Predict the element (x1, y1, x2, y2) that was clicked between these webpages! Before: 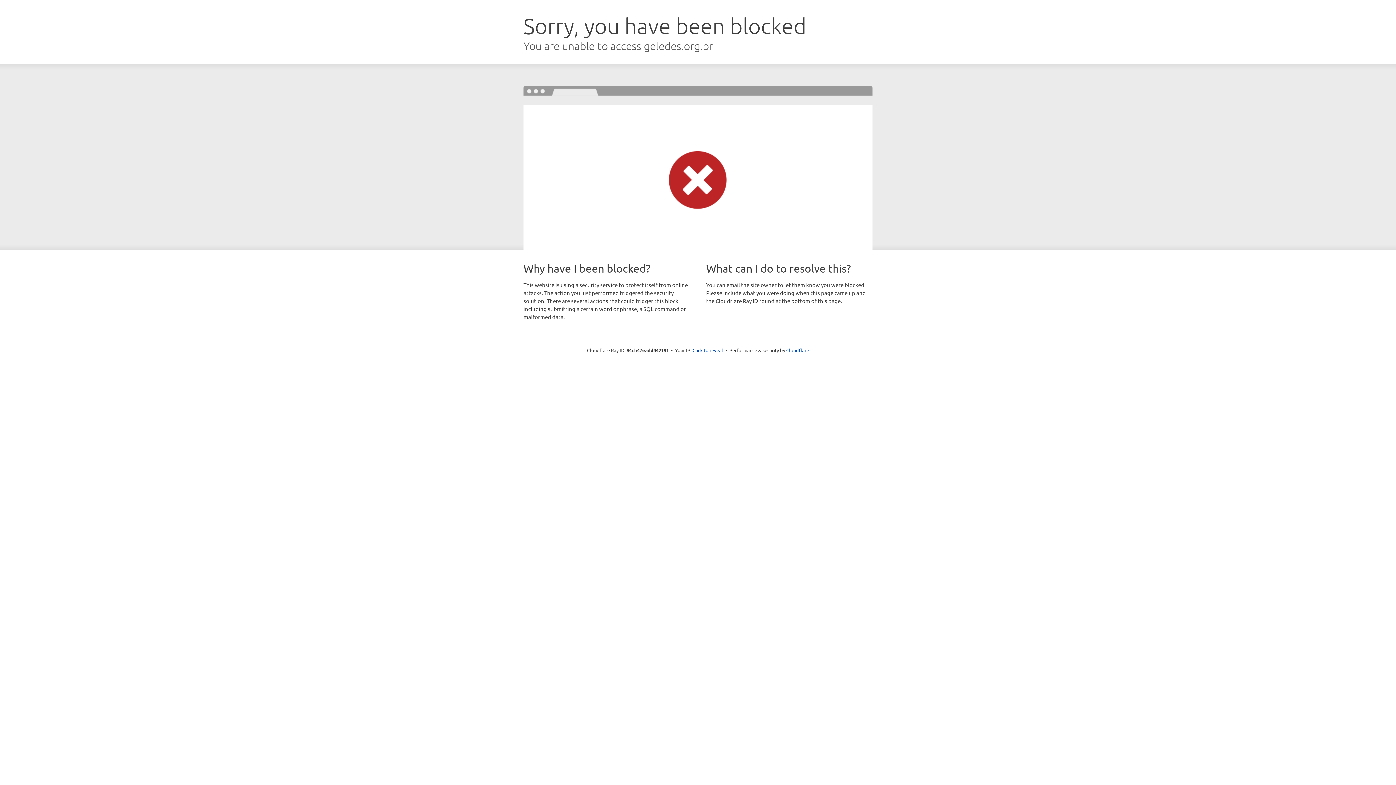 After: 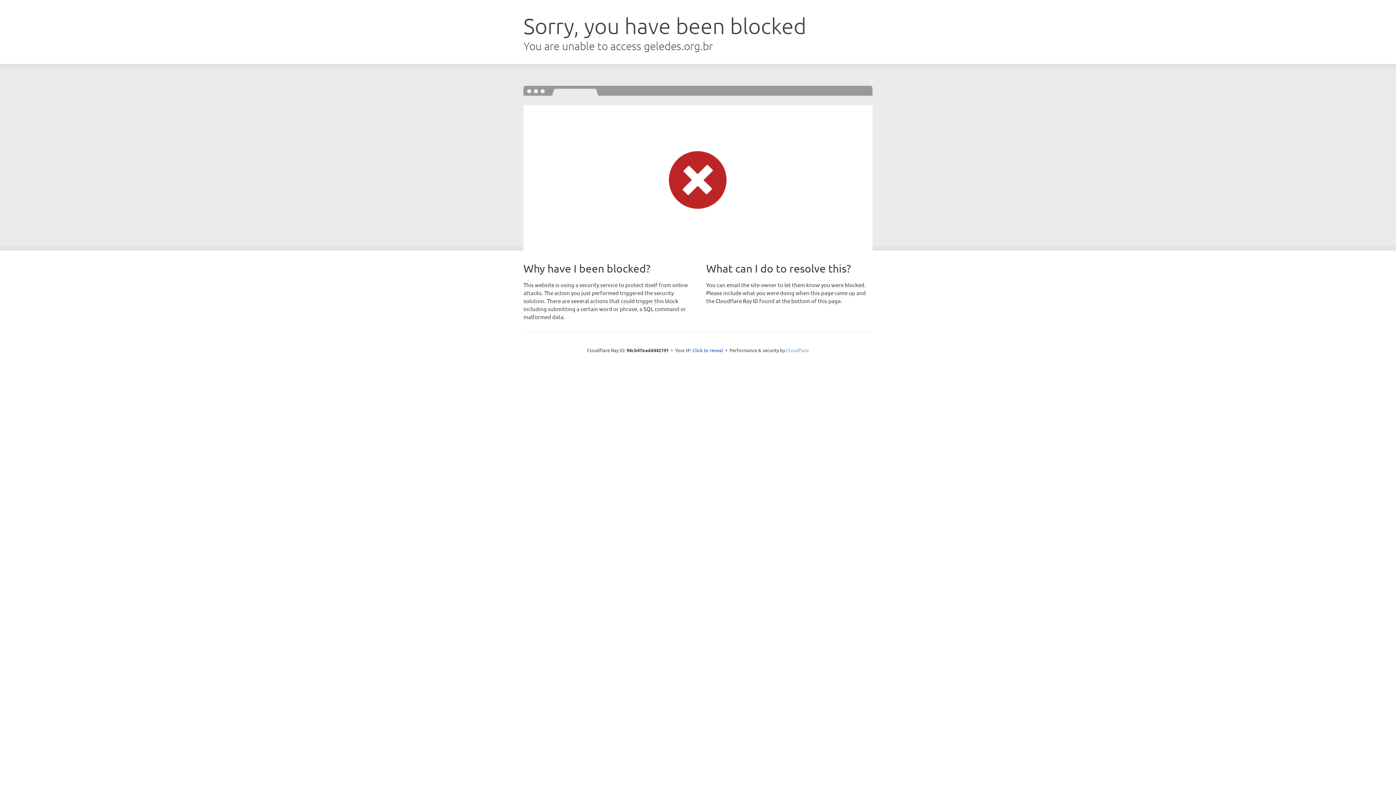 Action: label: Cloudflare bbox: (786, 347, 809, 353)